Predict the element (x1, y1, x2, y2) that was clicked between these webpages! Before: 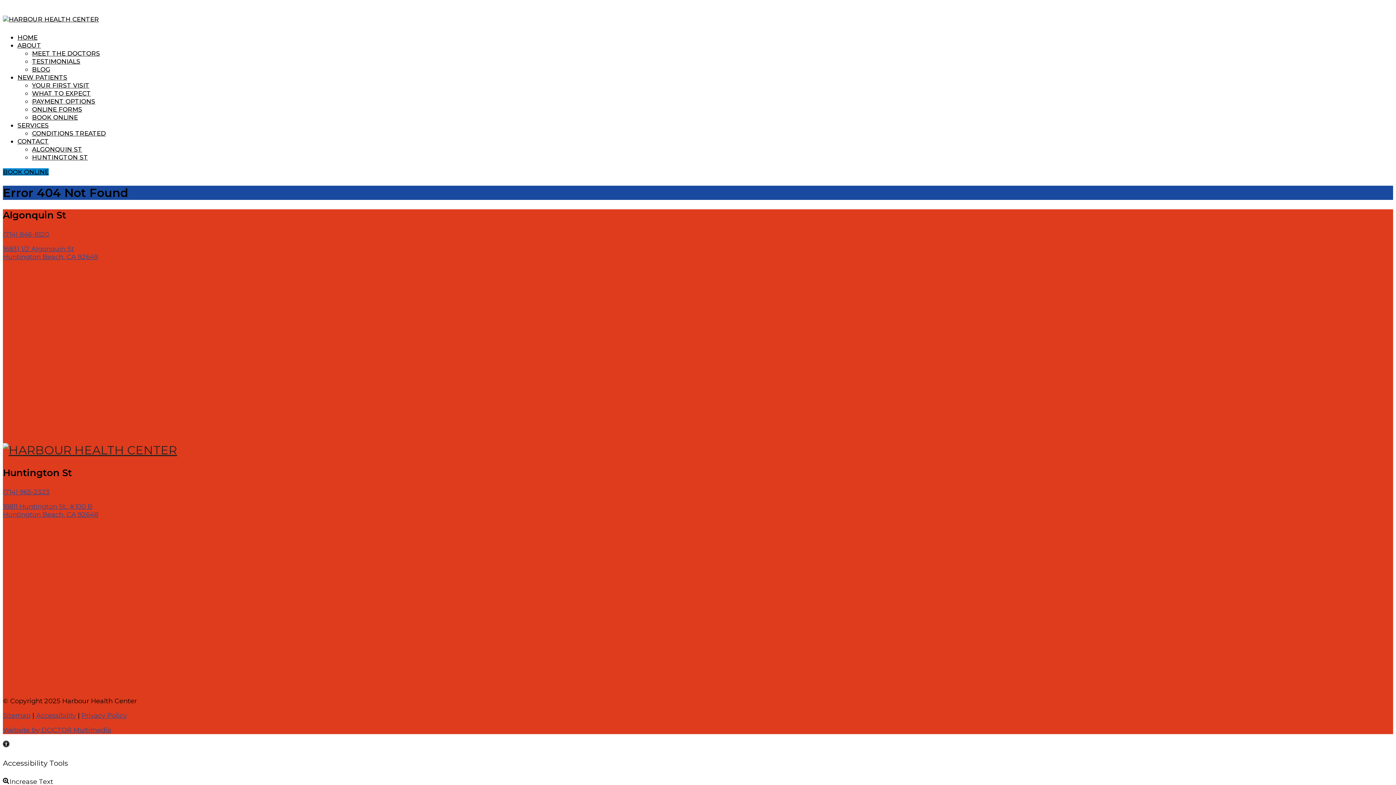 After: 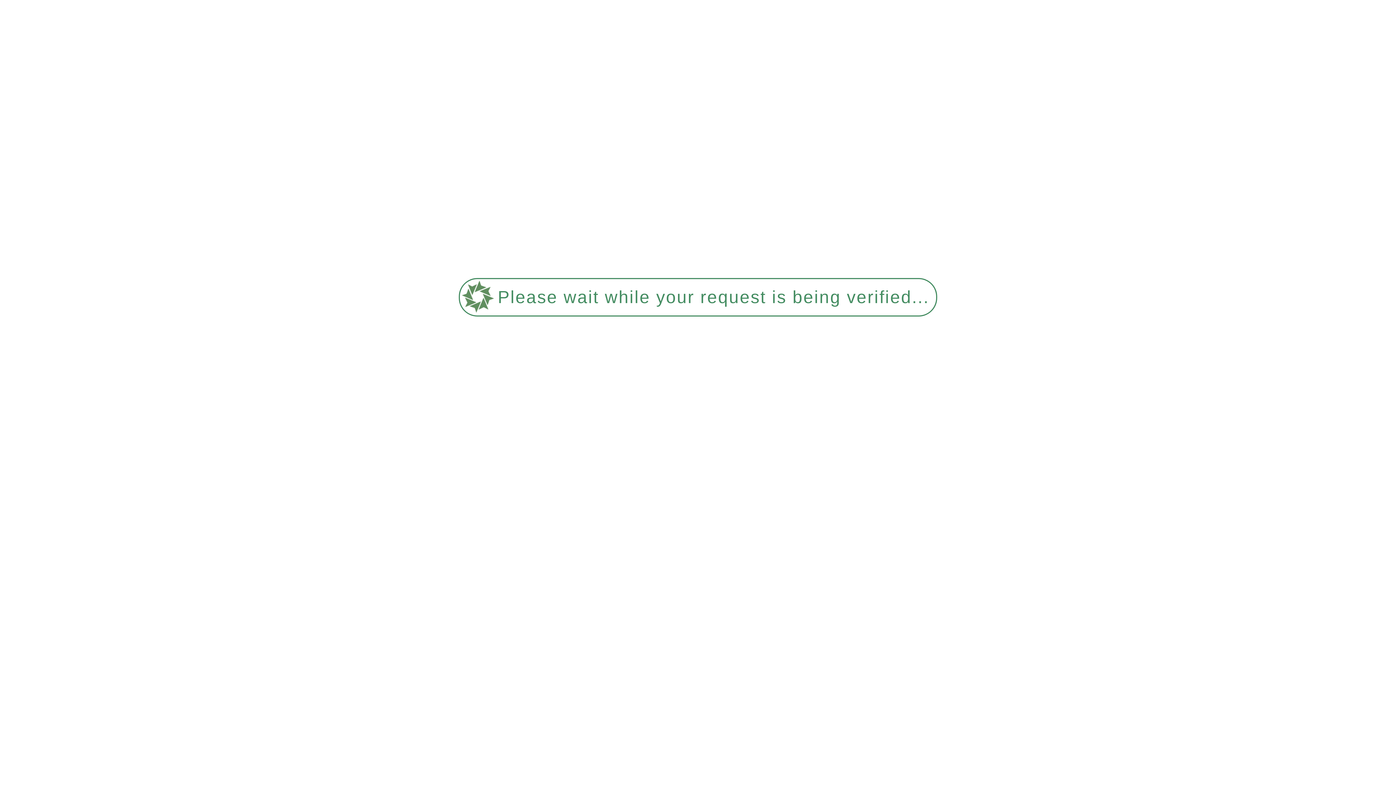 Action: bbox: (32, 49, 100, 57) label: MEET THE DOCTORS